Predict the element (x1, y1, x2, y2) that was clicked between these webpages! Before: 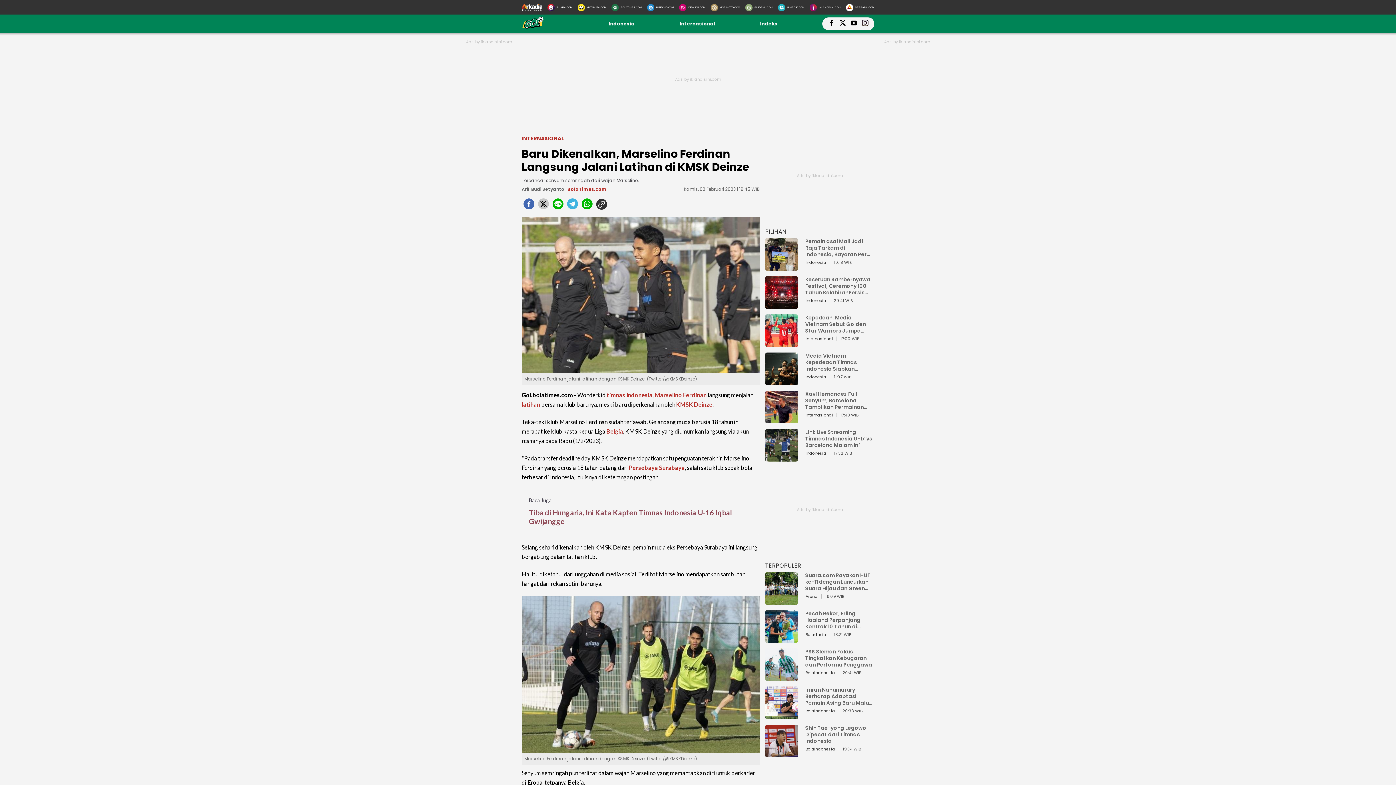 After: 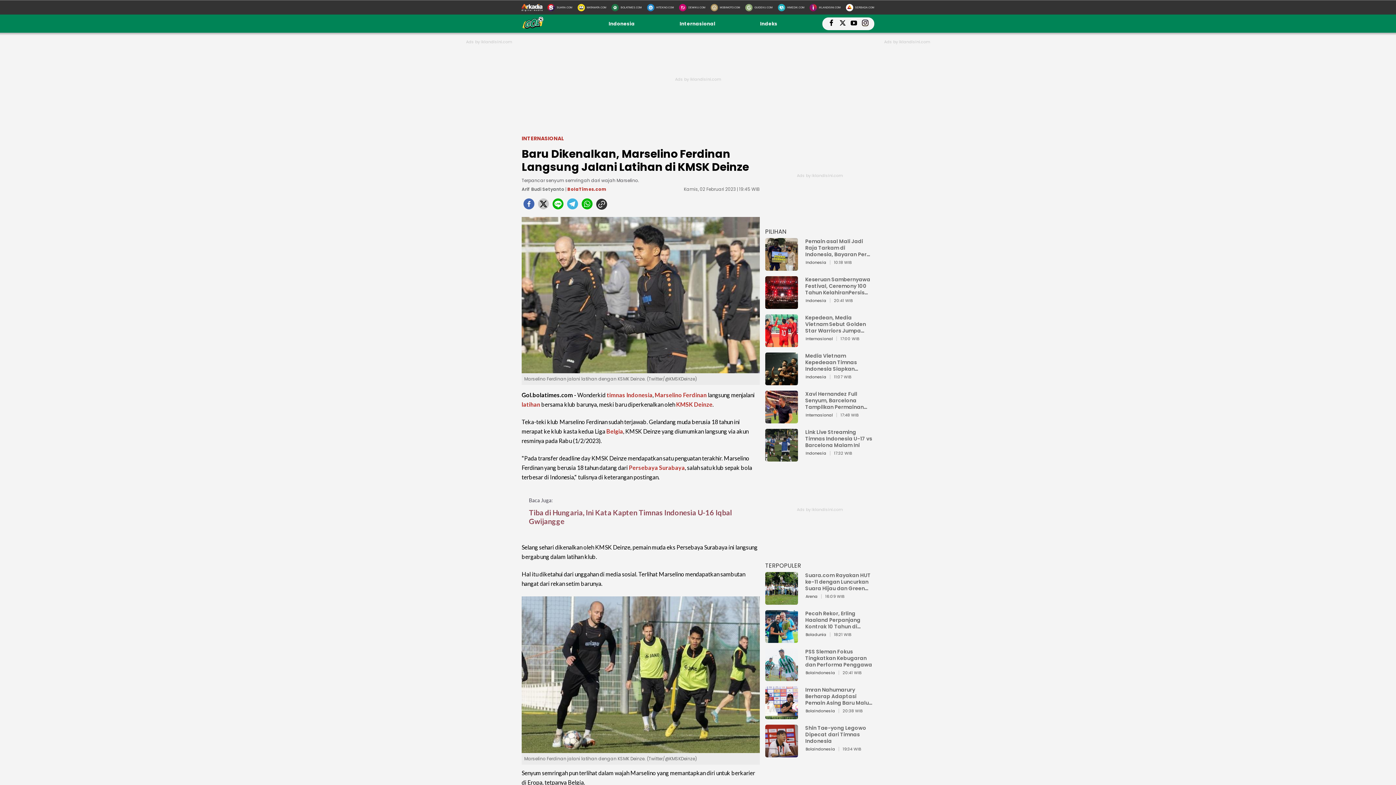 Action: label: DewiKu.com bbox: (679, 3, 705, 11)